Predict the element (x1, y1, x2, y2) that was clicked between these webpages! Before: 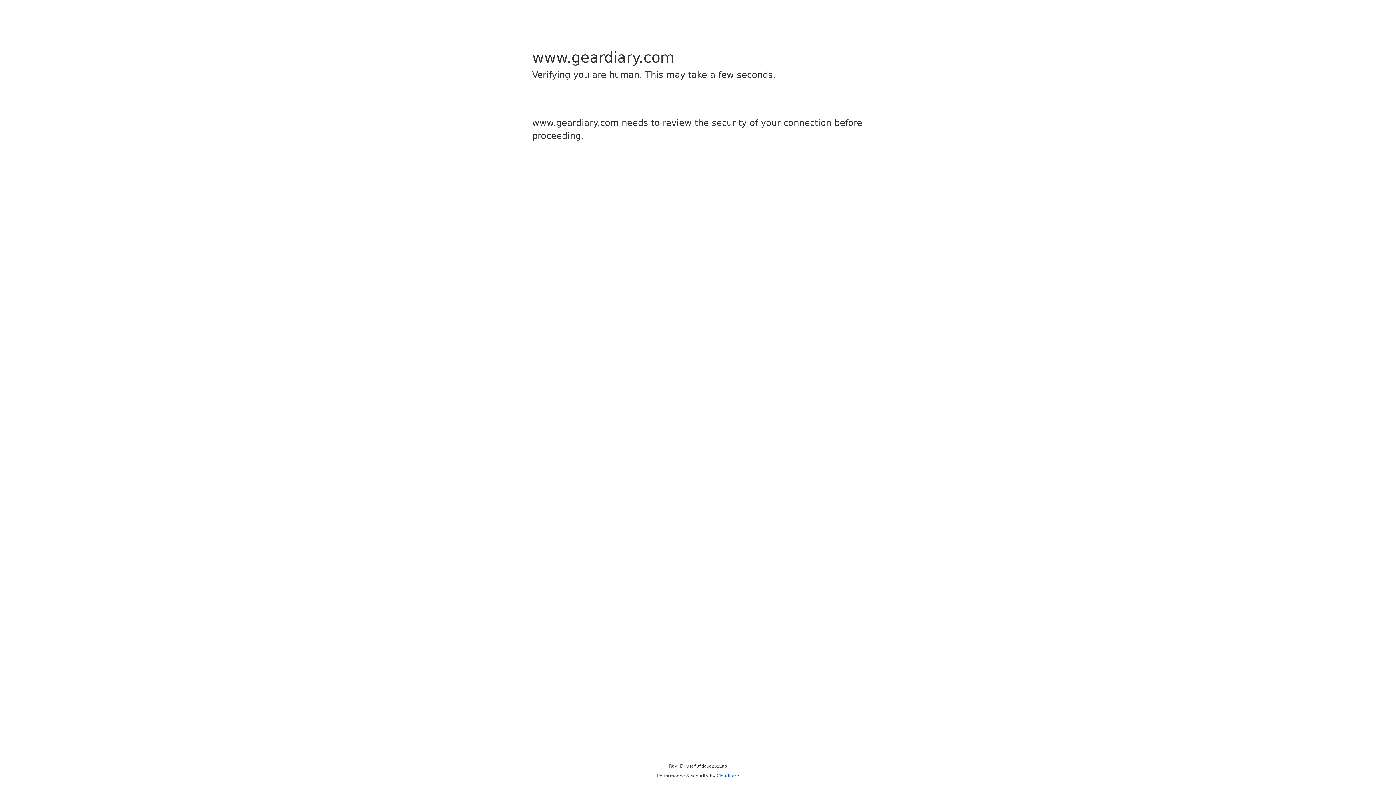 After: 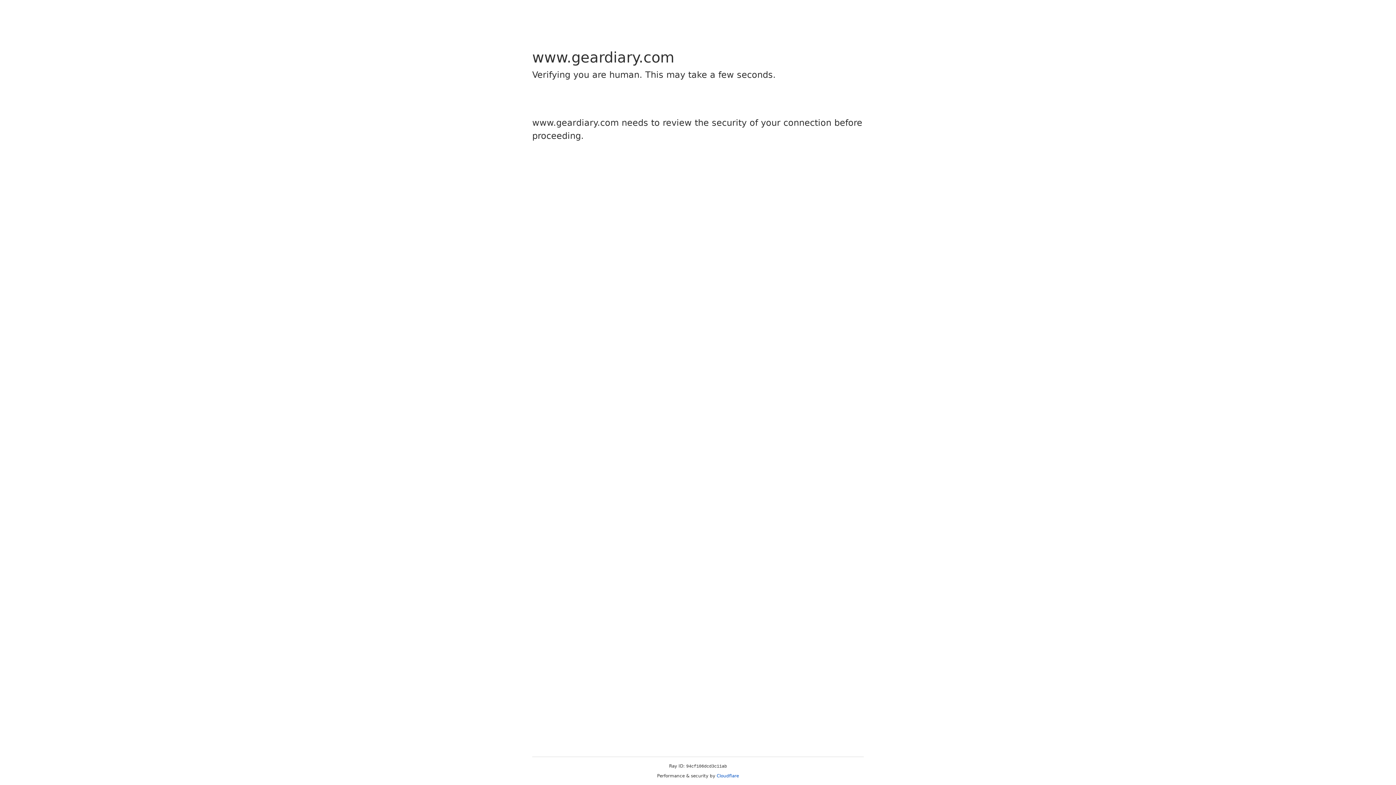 Action: bbox: (716, 773, 739, 778) label: Cloudflare